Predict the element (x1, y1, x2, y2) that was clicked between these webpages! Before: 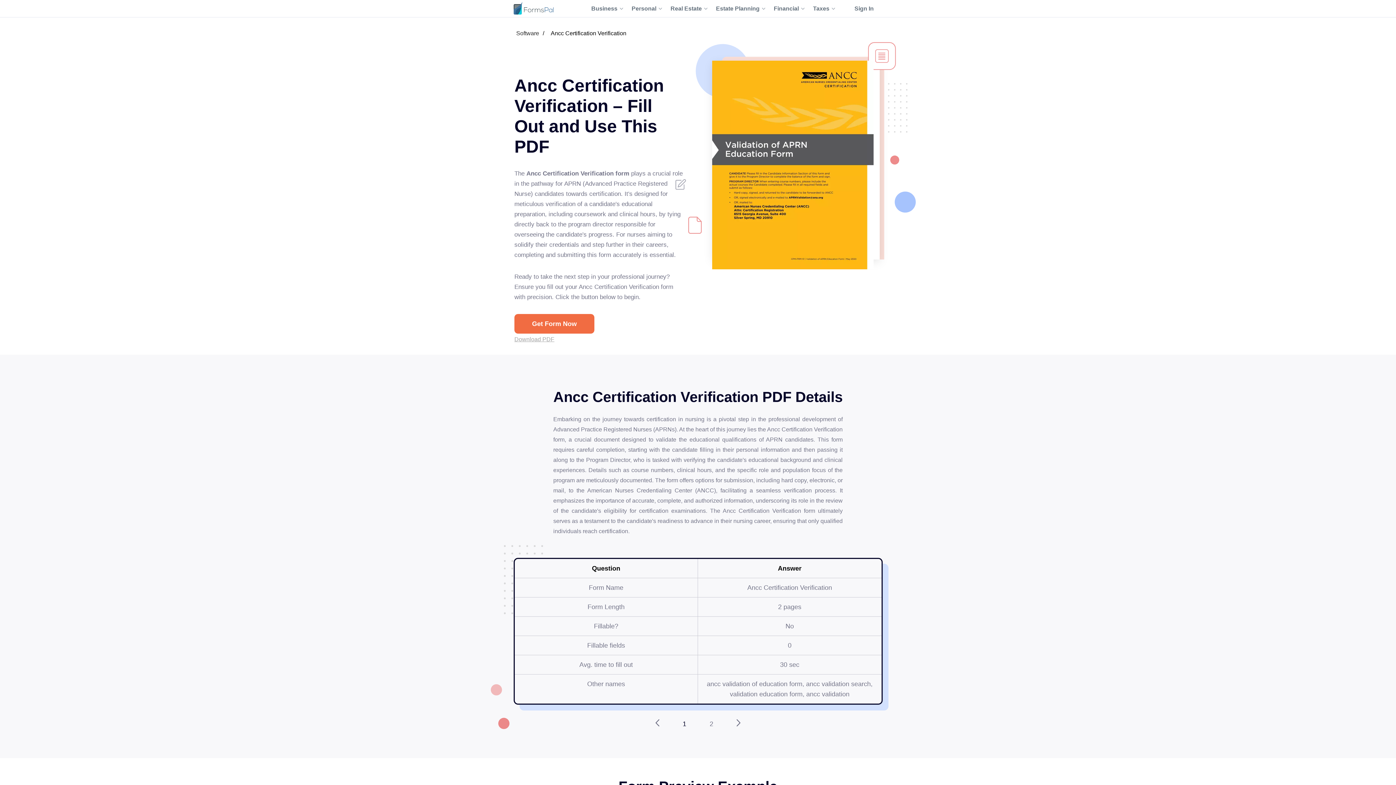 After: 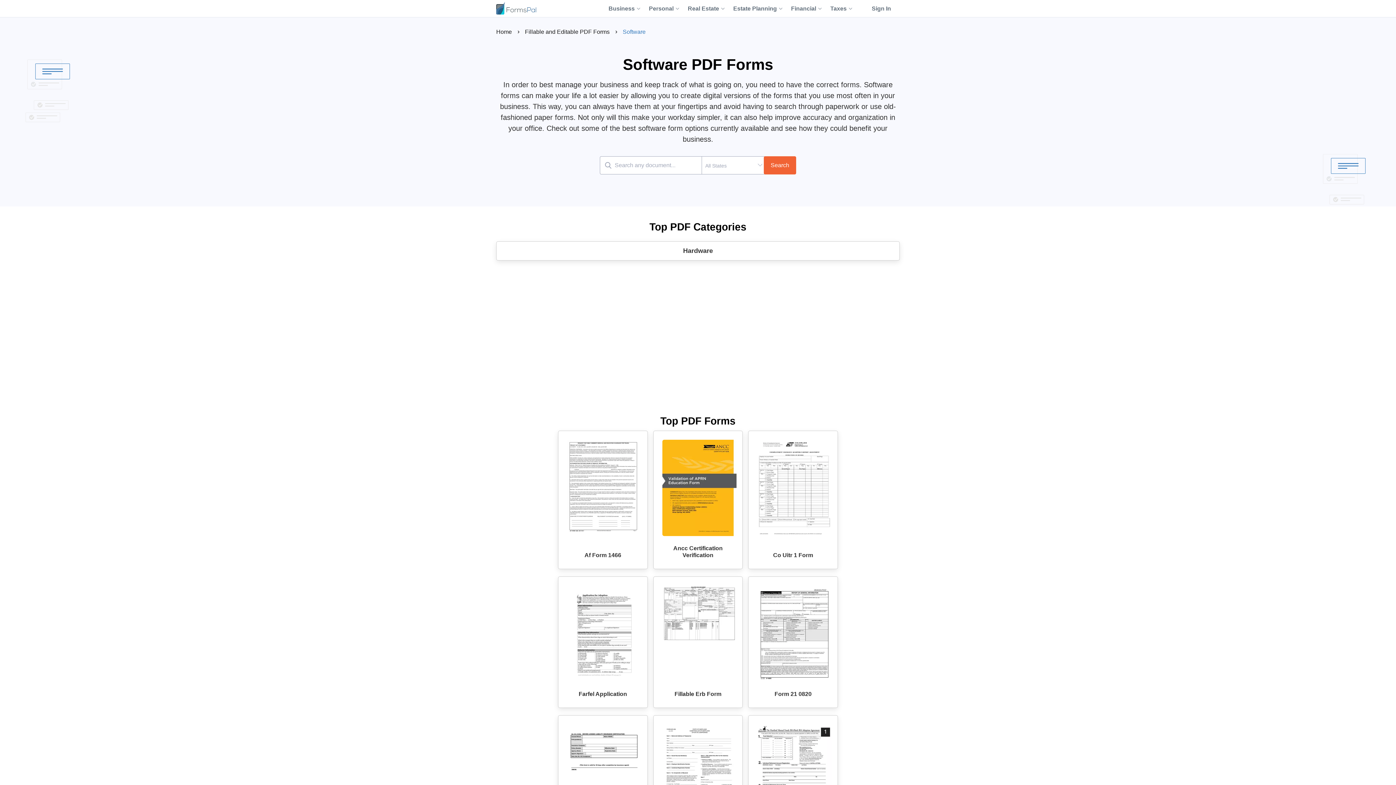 Action: bbox: (514, 29, 541, 37) label: Software